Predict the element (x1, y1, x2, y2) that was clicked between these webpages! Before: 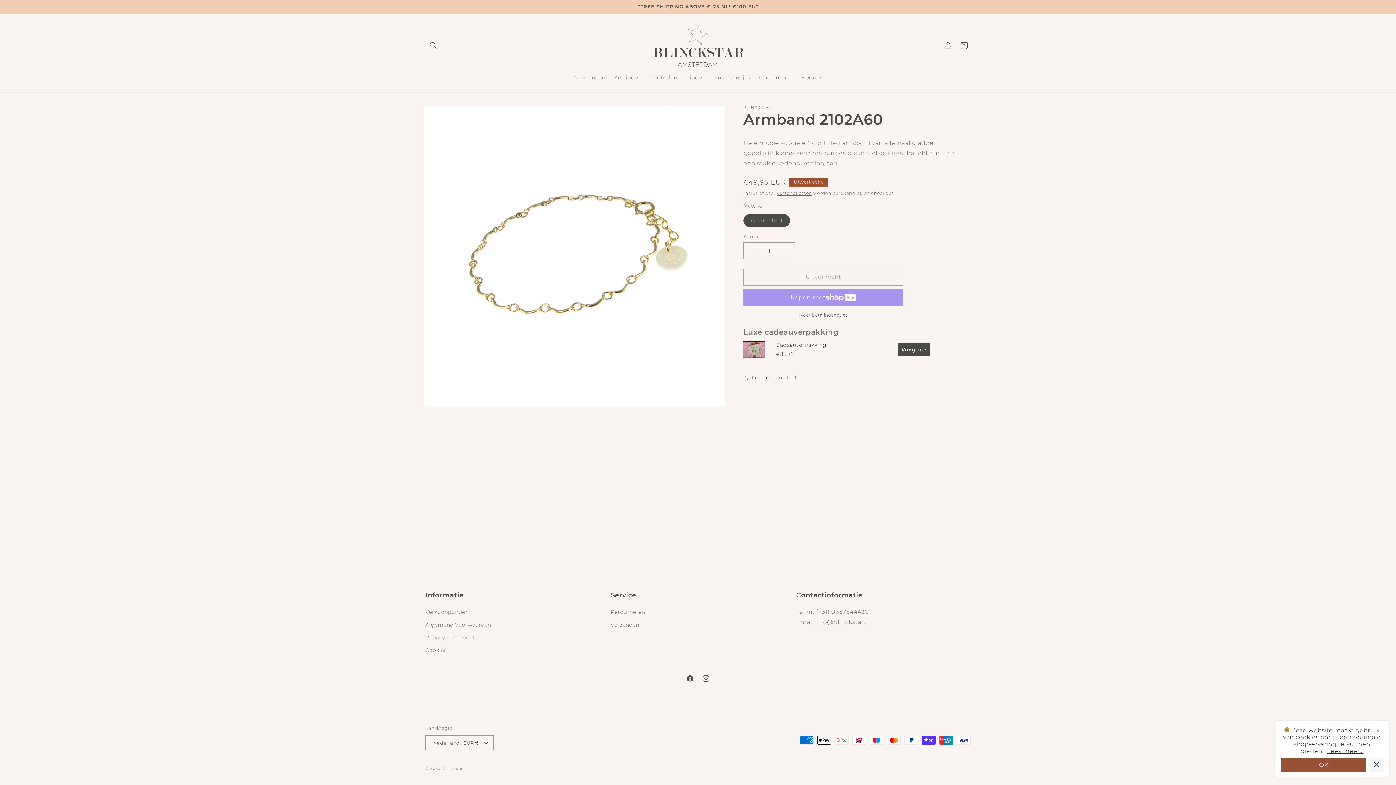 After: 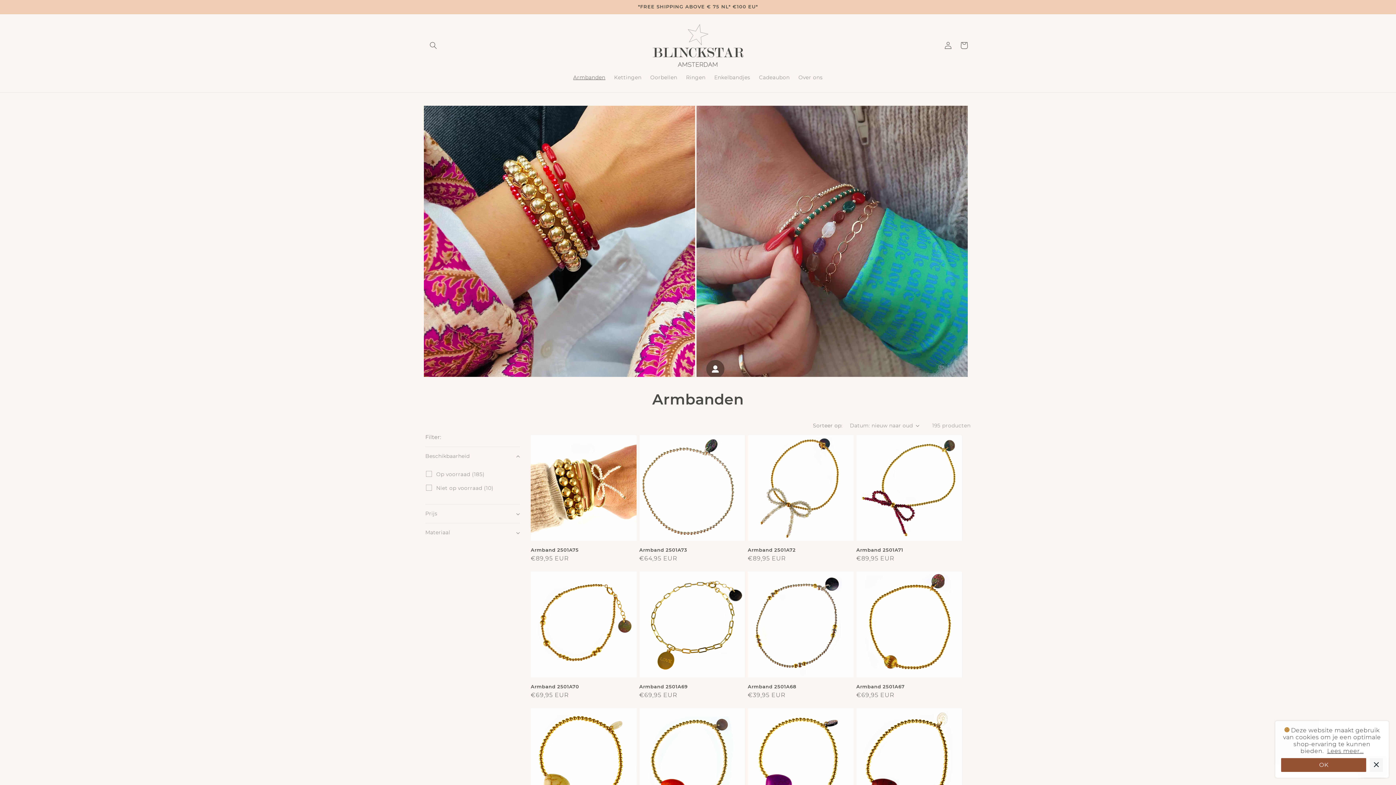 Action: label: Armbanden bbox: (569, 69, 609, 84)